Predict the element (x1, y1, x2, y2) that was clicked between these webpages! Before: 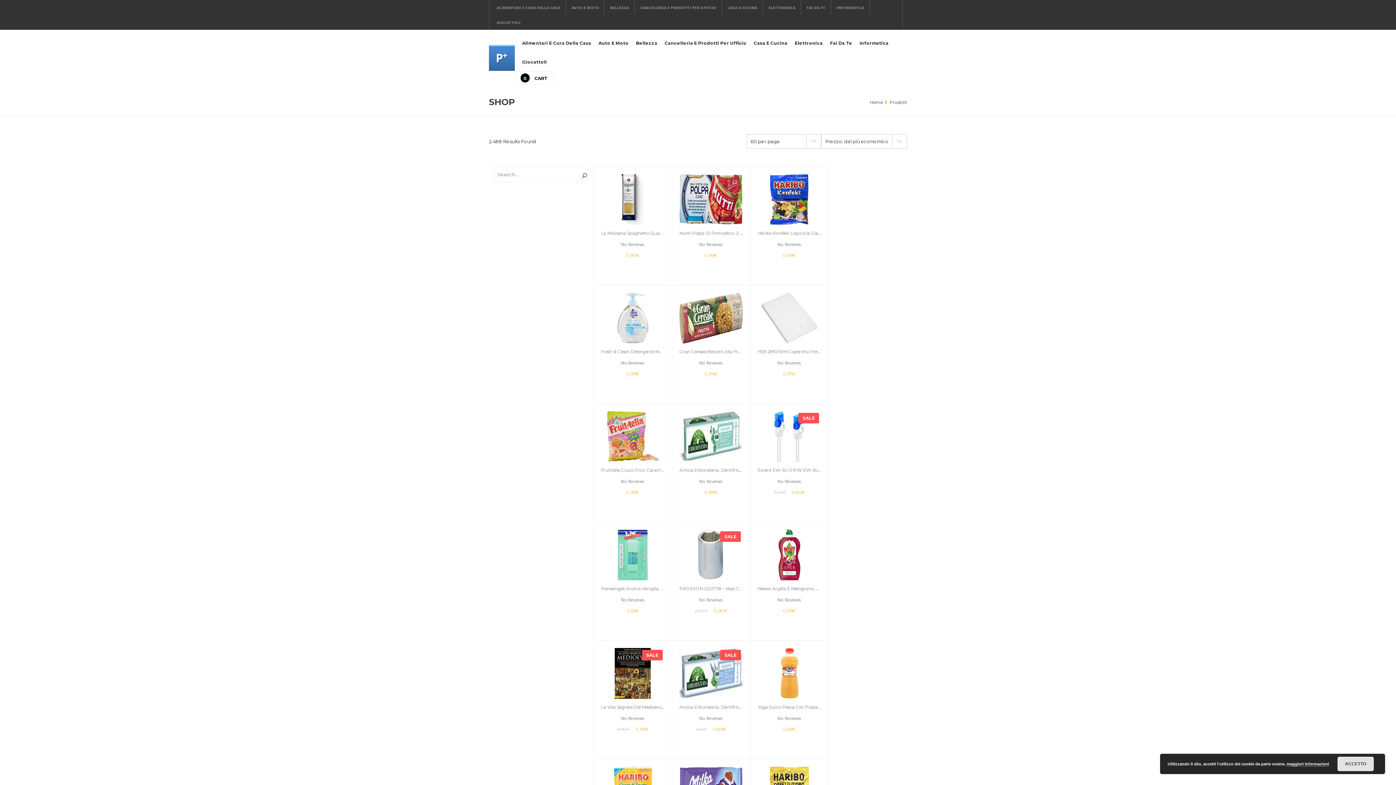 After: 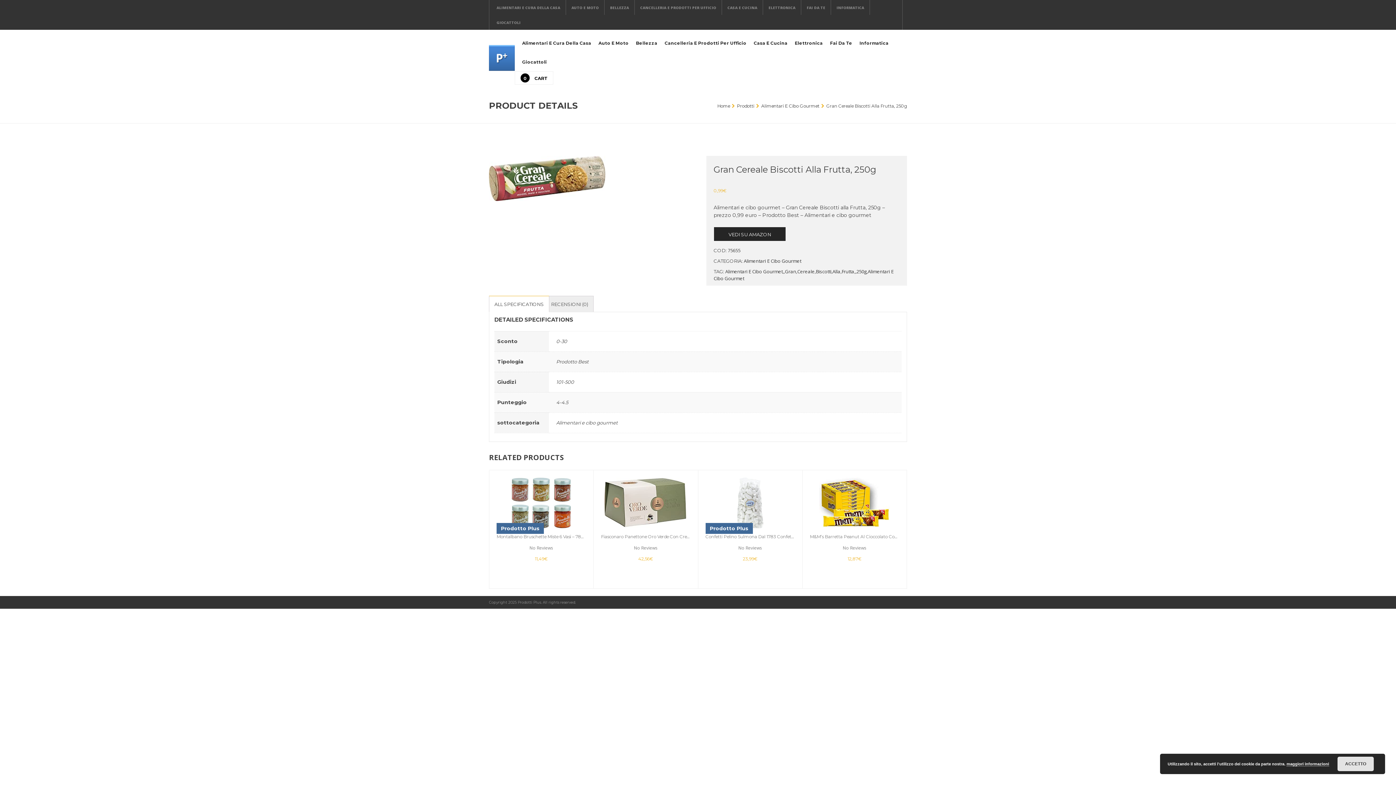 Action: label: Gran Cereale Biscotti Alla Frutta, 250g bbox: (679, 349, 742, 354)